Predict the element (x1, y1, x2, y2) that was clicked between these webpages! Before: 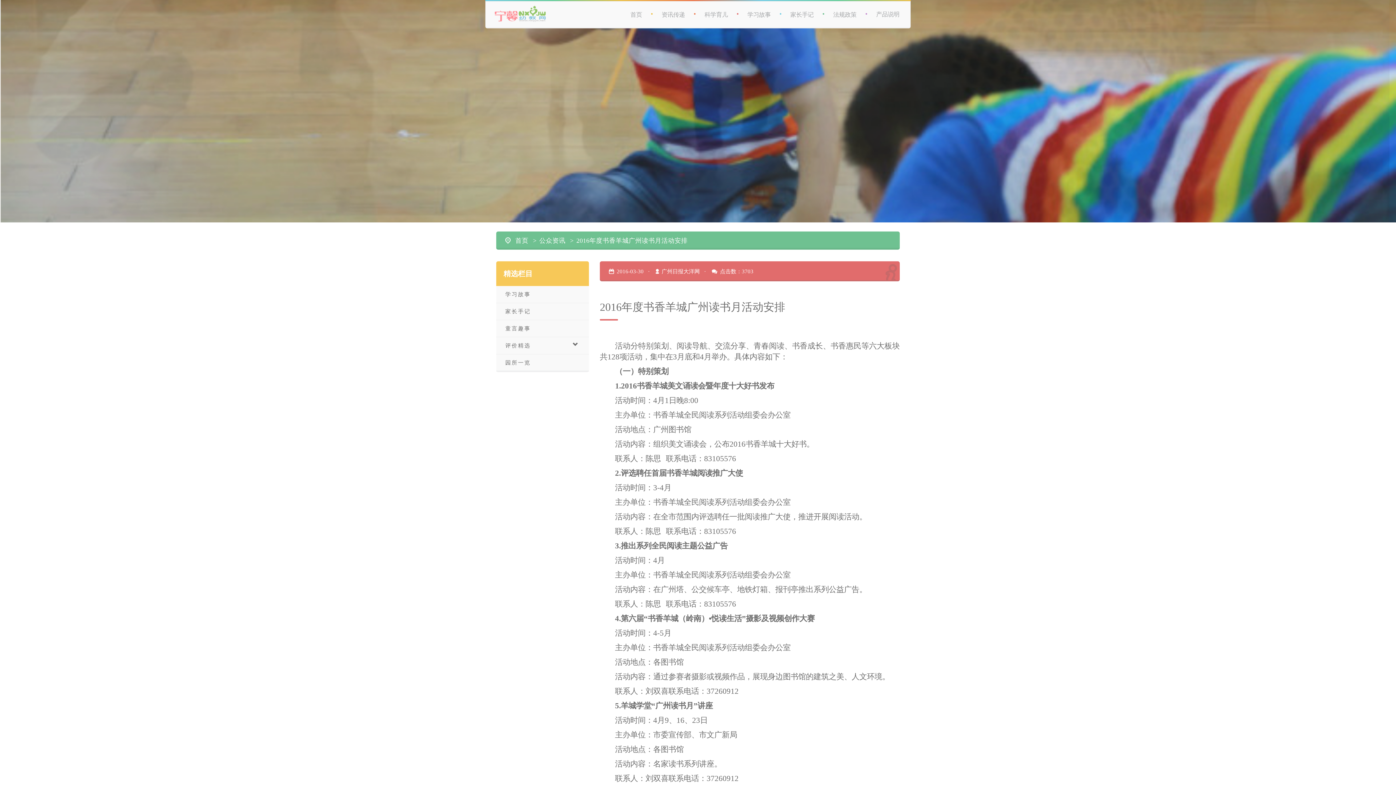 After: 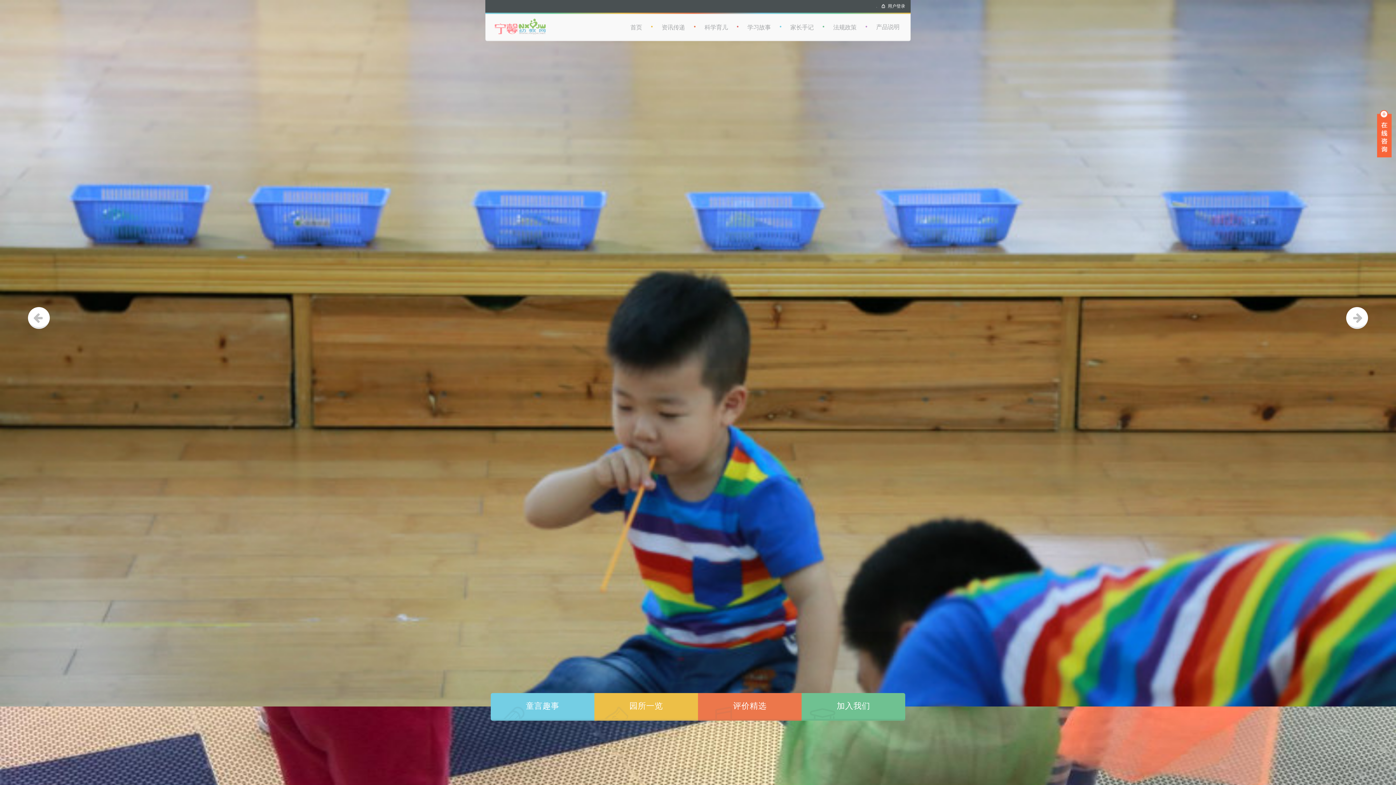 Action: label: 首页 bbox: (630, 5, 661, 23)